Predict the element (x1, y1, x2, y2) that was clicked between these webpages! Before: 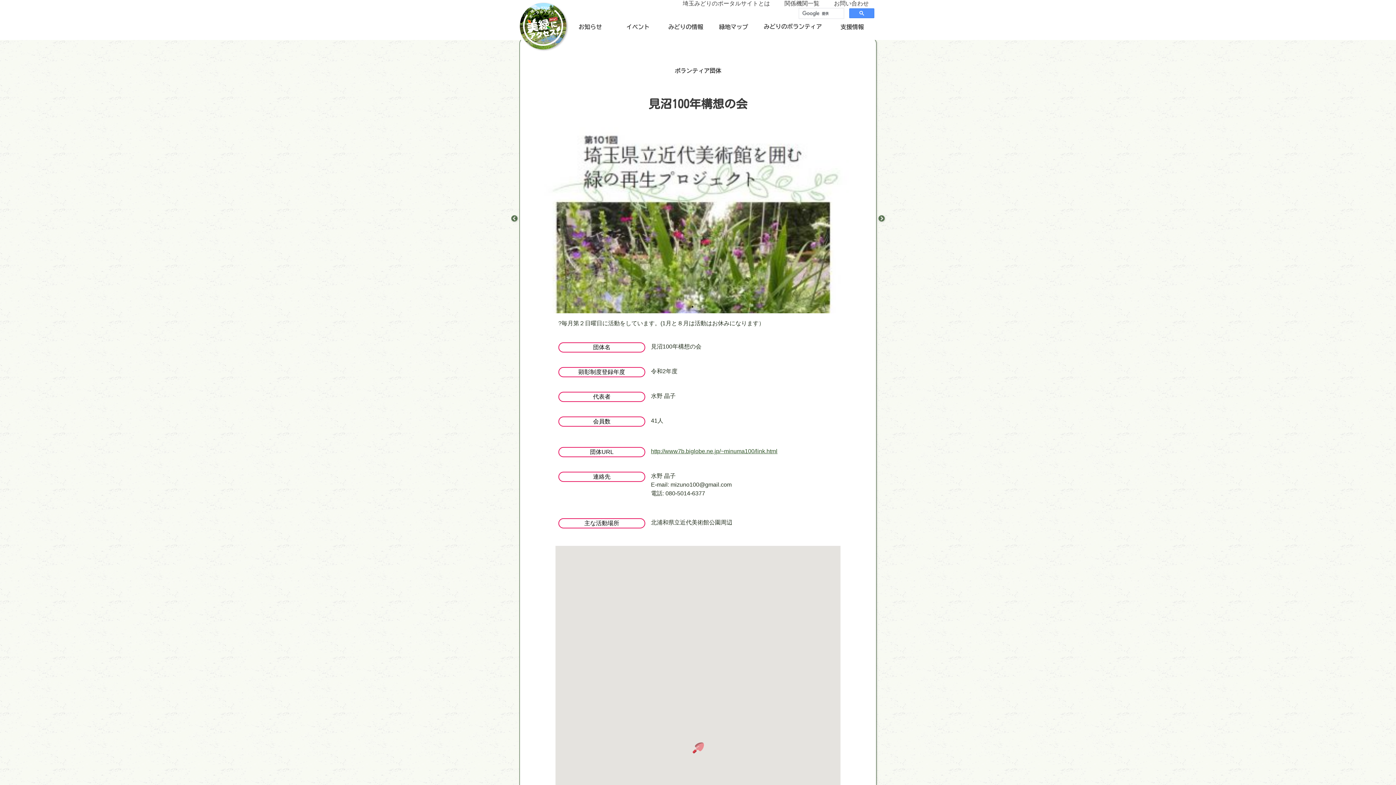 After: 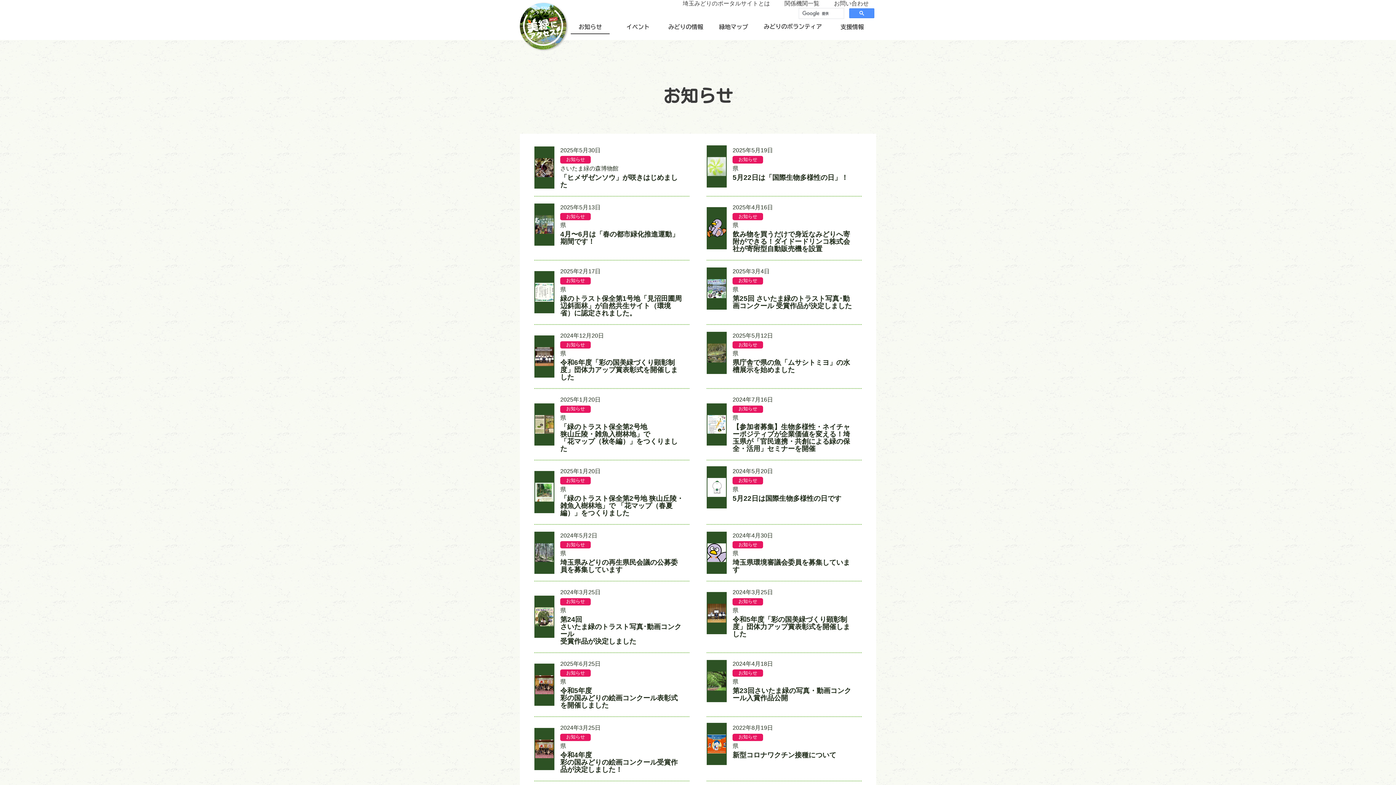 Action: bbox: (571, 20, 609, 33) label: お知らせ